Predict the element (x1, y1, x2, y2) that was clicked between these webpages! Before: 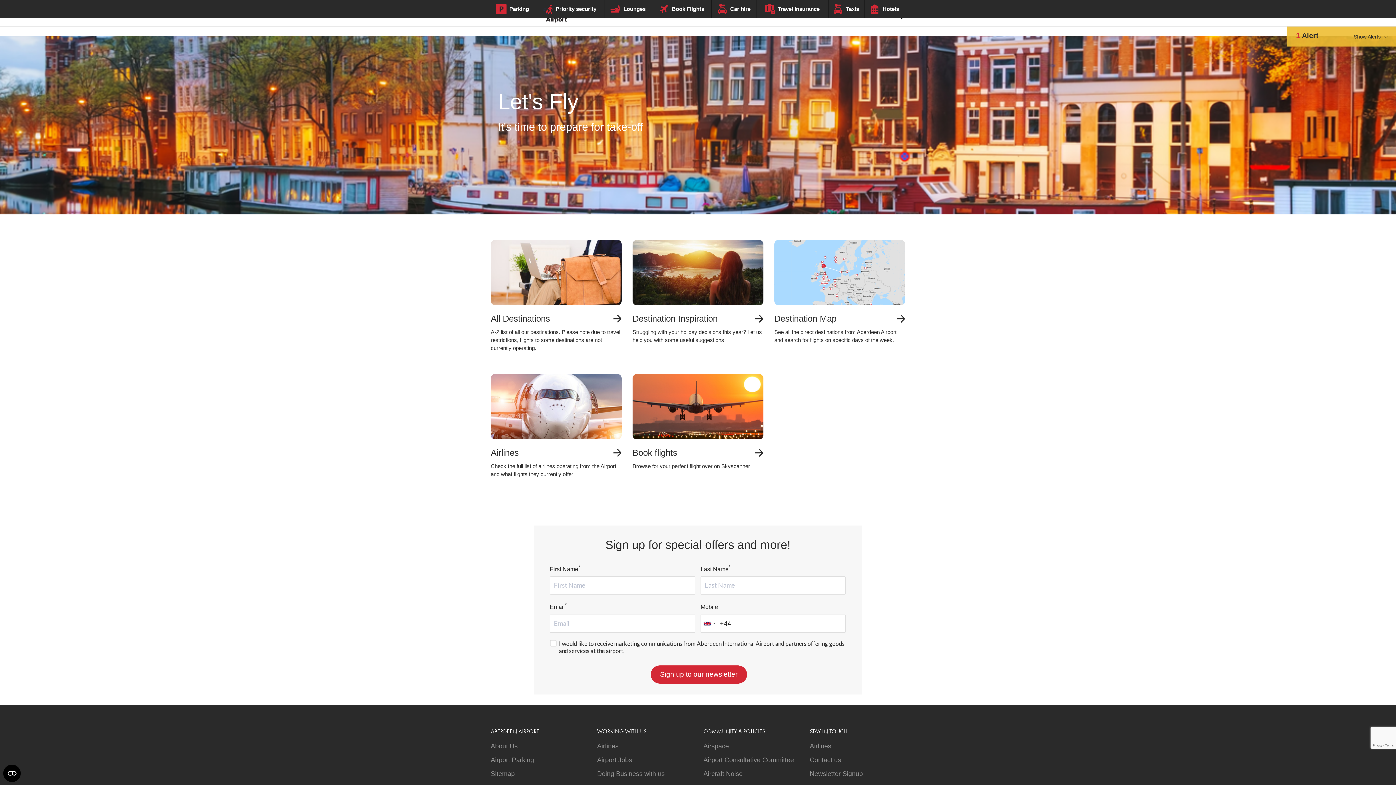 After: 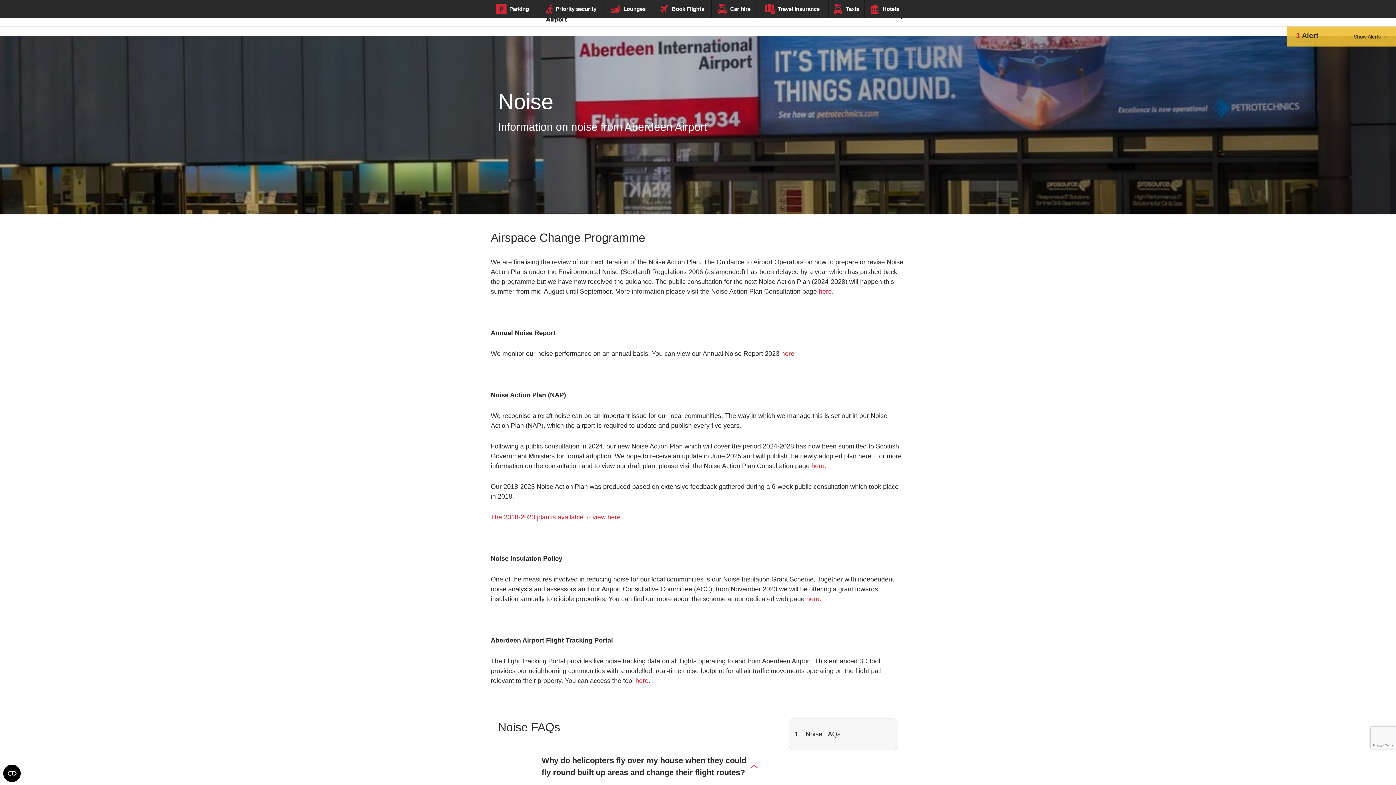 Action: label: Aircraft Noise bbox: (703, 770, 799, 777)